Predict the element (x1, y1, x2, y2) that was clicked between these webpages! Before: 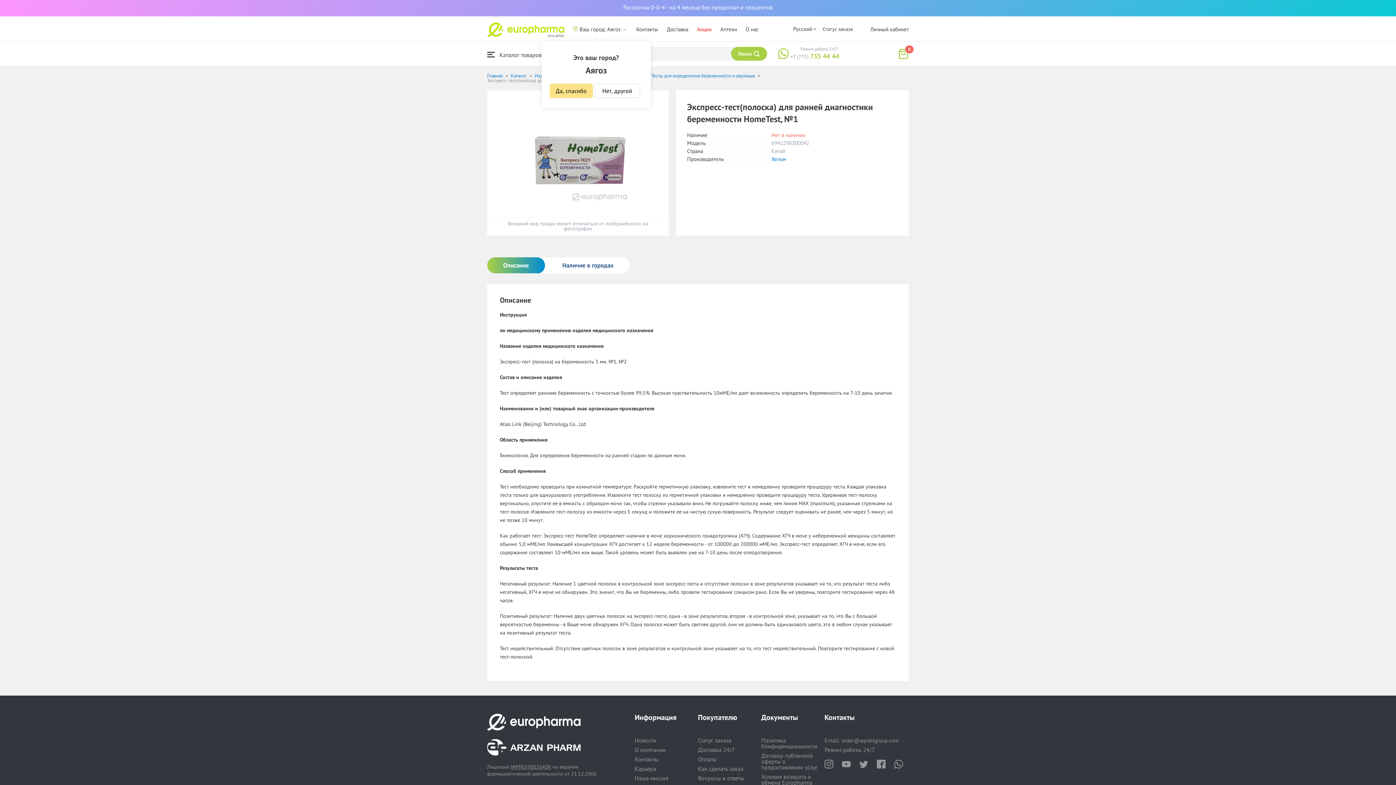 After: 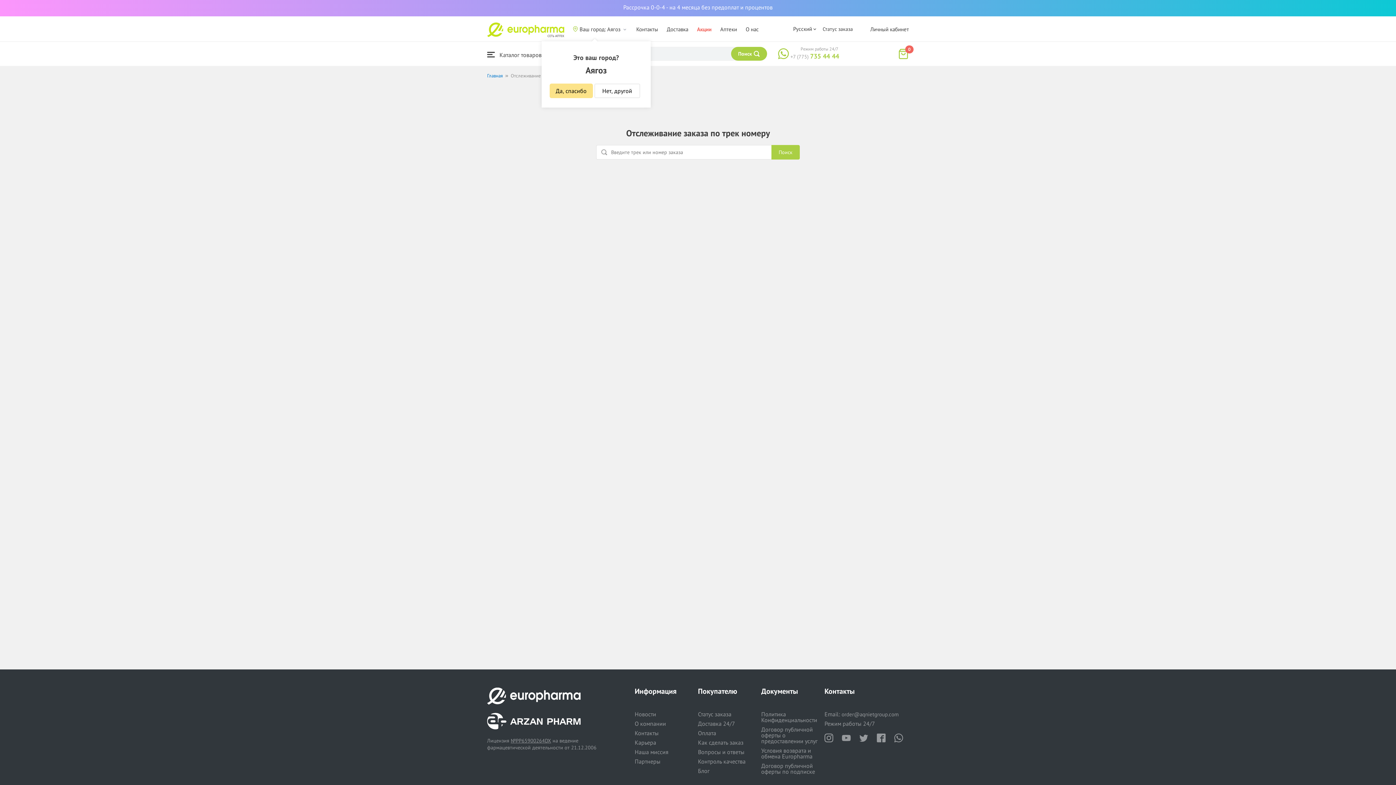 Action: label: Статус заказа bbox: (822, 25, 853, 32)